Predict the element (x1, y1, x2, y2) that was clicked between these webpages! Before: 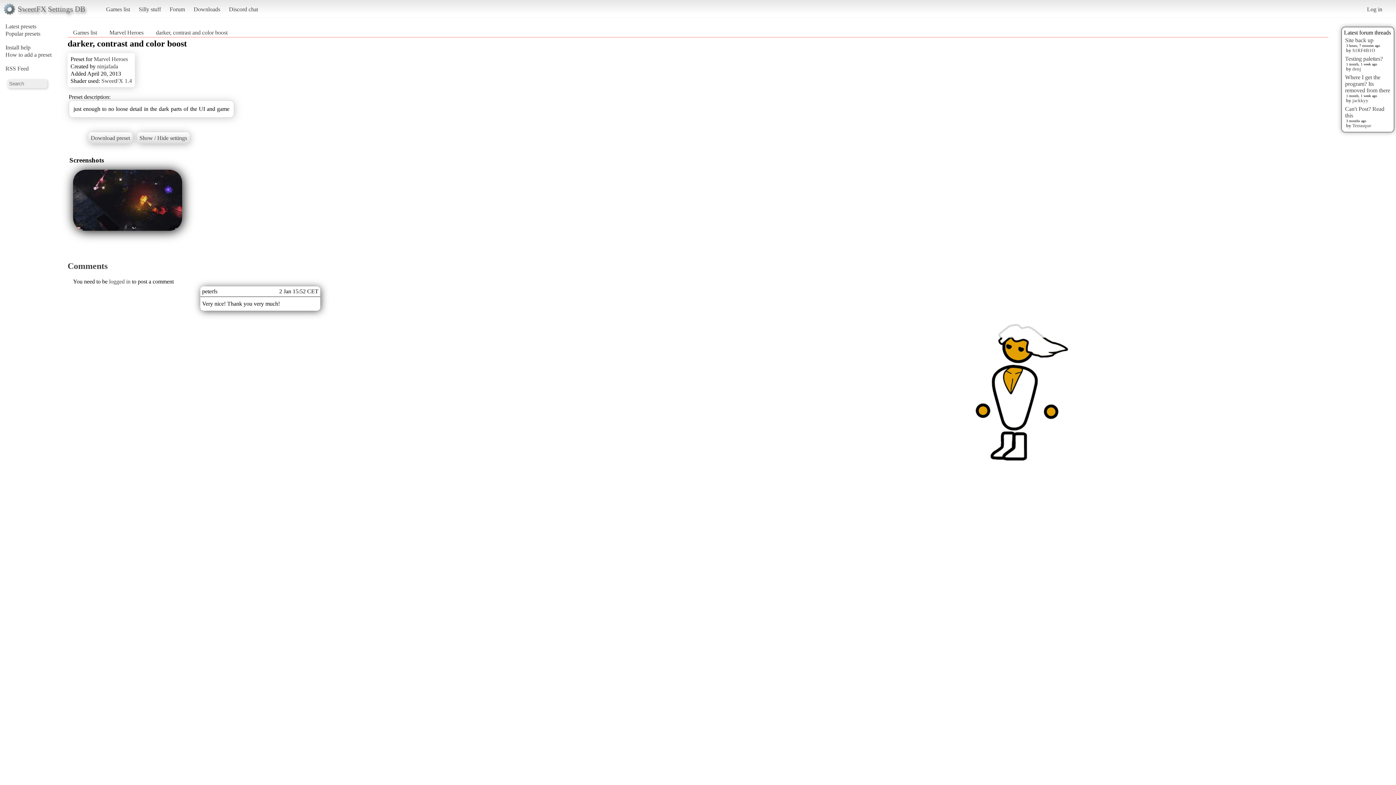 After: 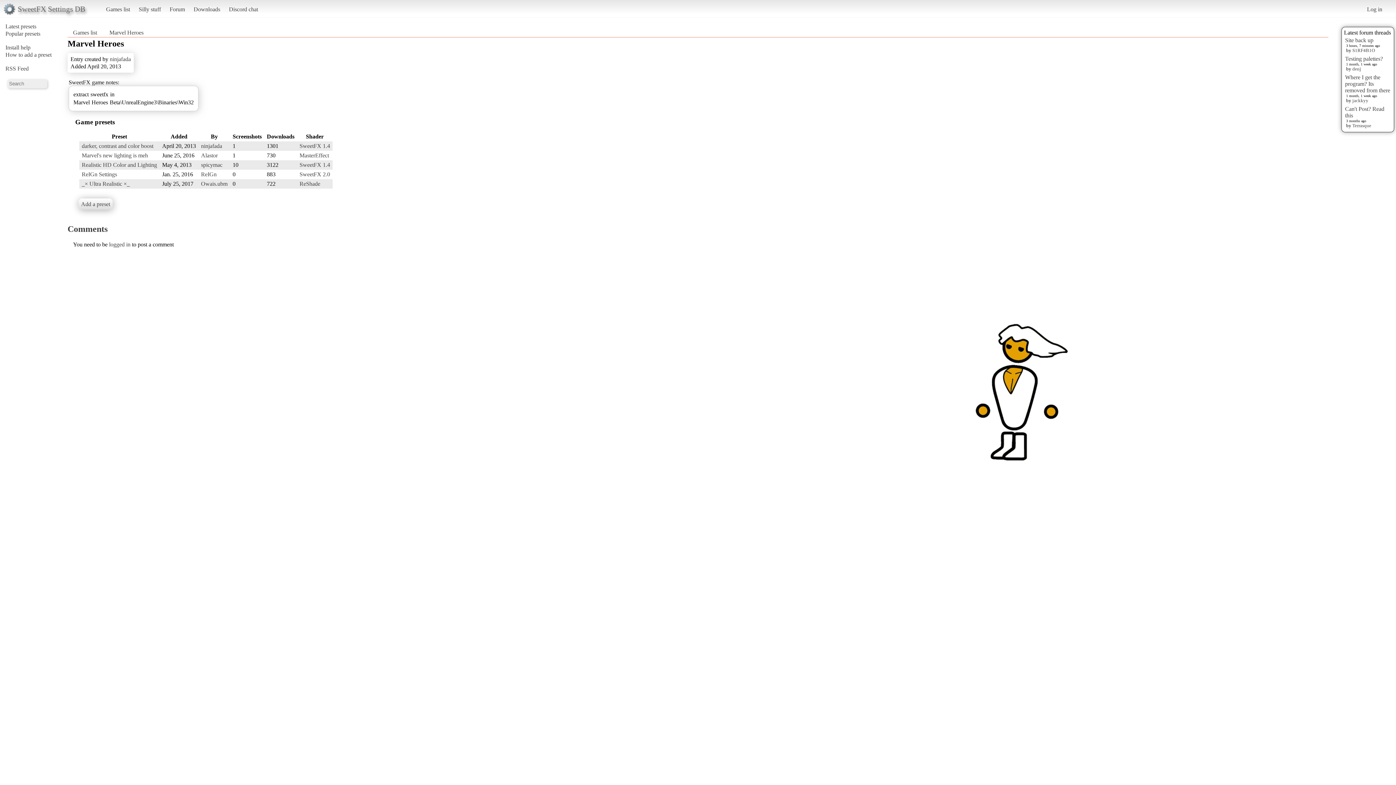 Action: bbox: (93, 55, 128, 62) label: Marvel Heroes